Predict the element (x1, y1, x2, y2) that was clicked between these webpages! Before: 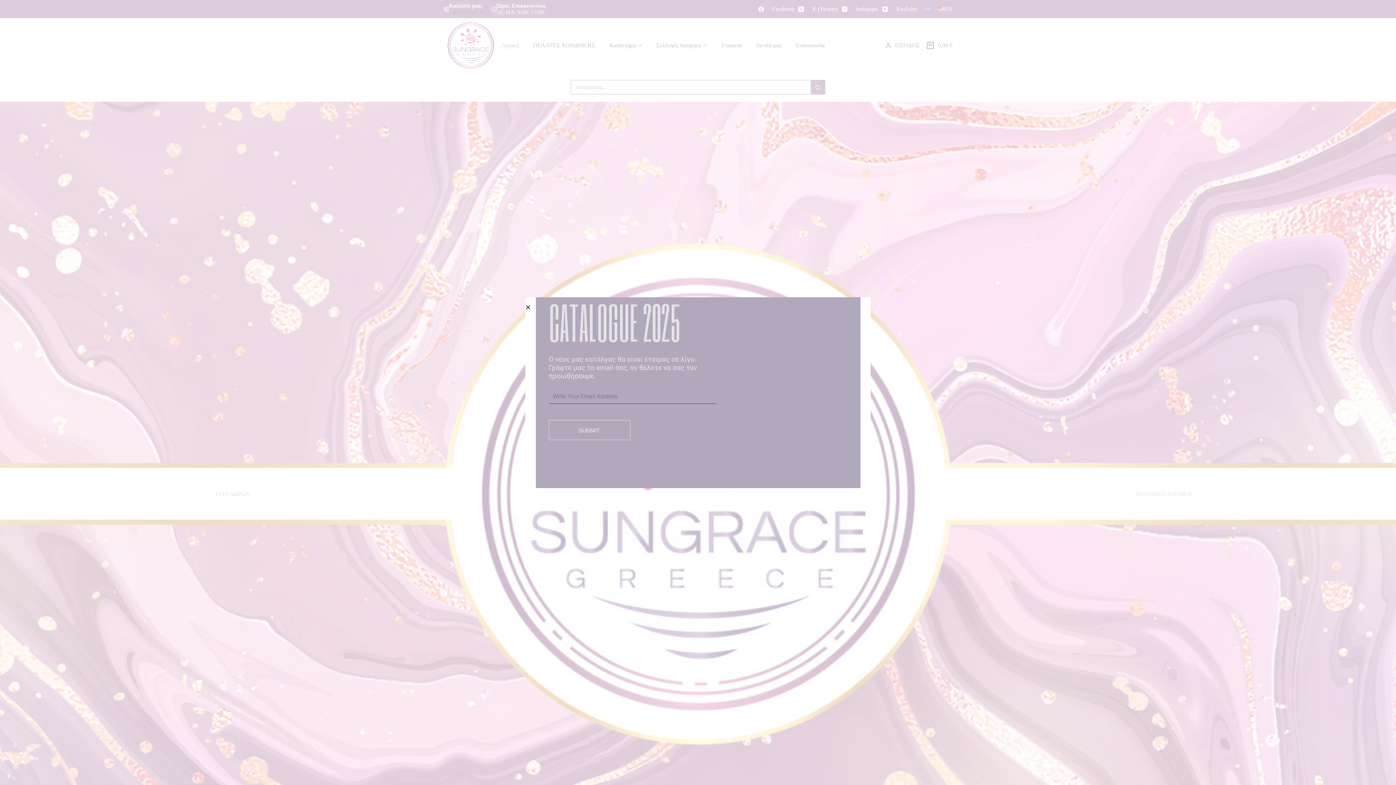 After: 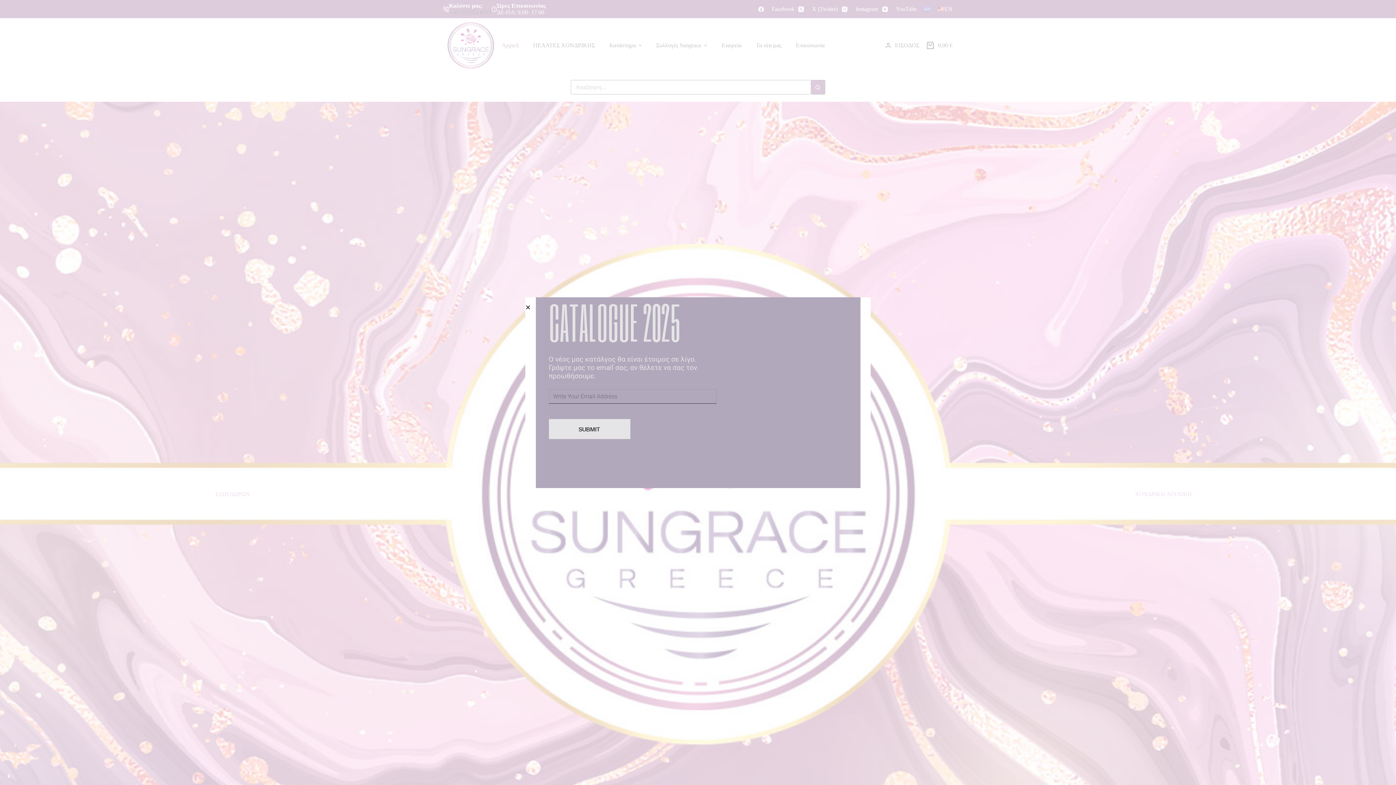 Action: label: SUBMIT bbox: (548, 420, 630, 440)